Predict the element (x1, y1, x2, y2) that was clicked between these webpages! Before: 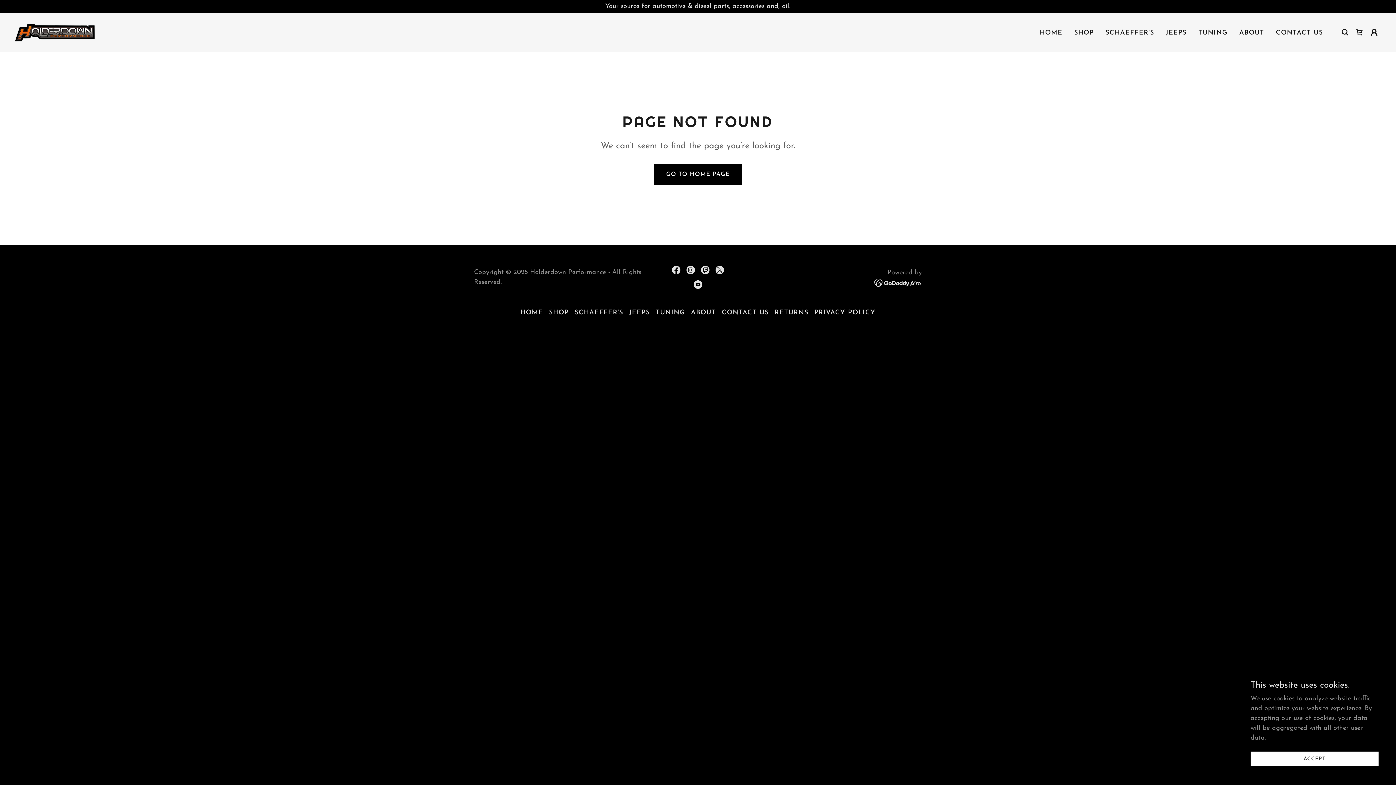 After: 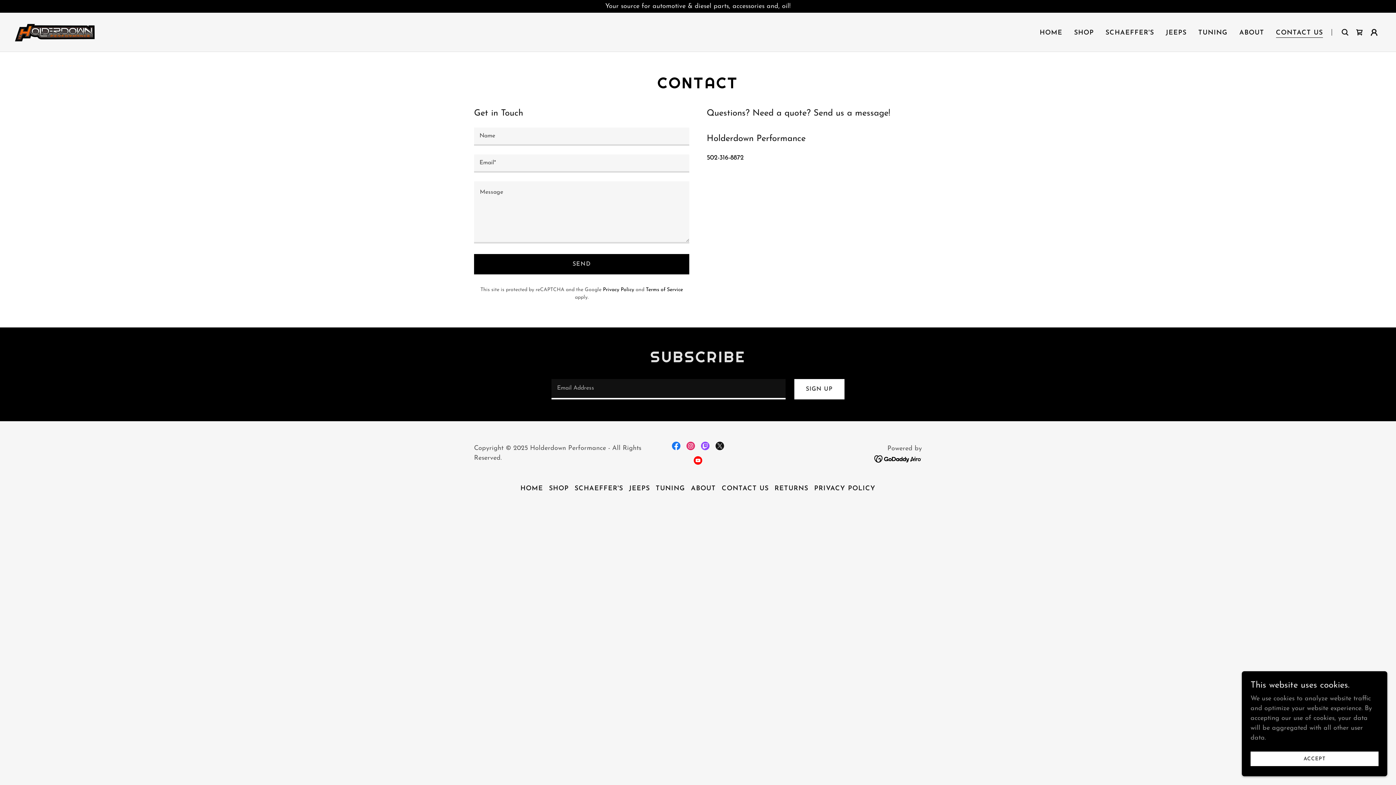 Action: label: CONTACT US bbox: (719, 306, 771, 319)